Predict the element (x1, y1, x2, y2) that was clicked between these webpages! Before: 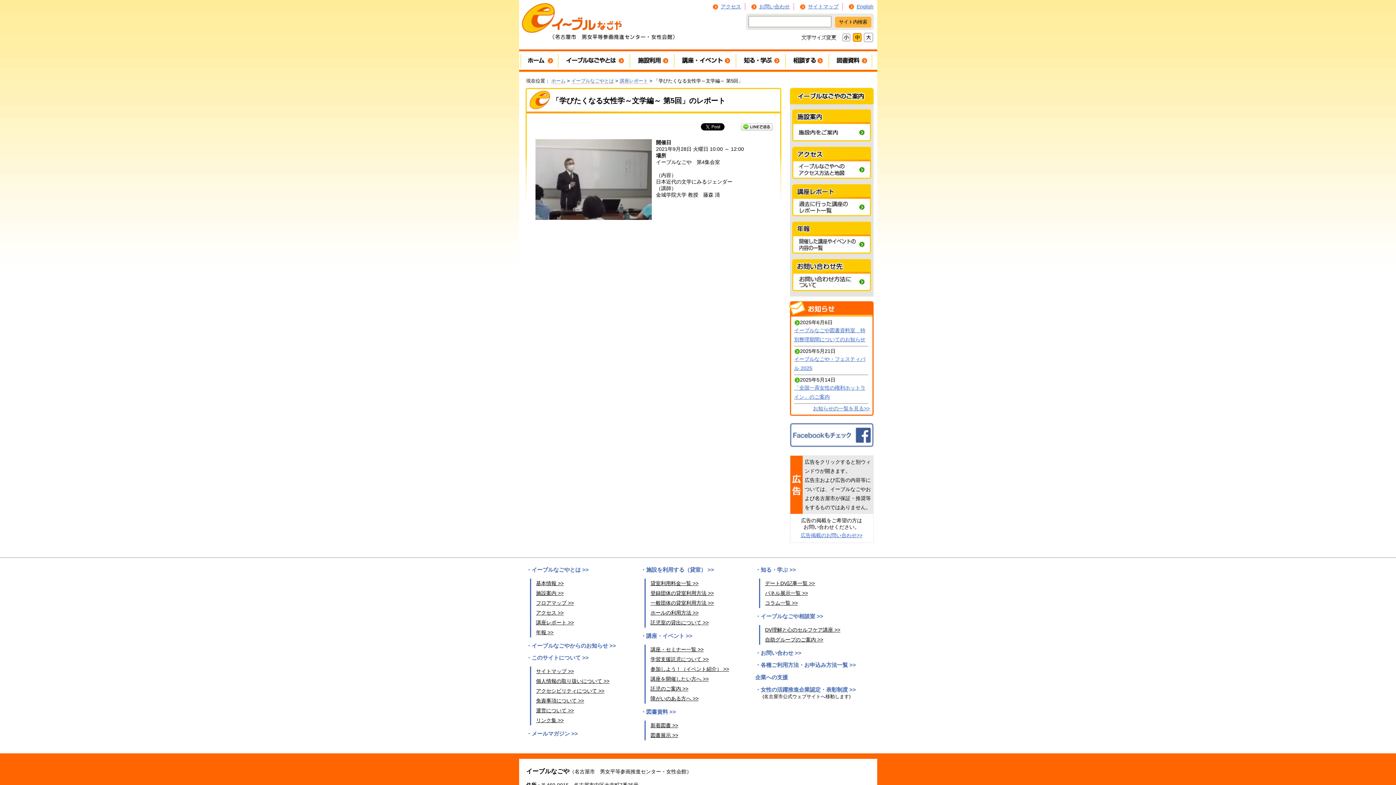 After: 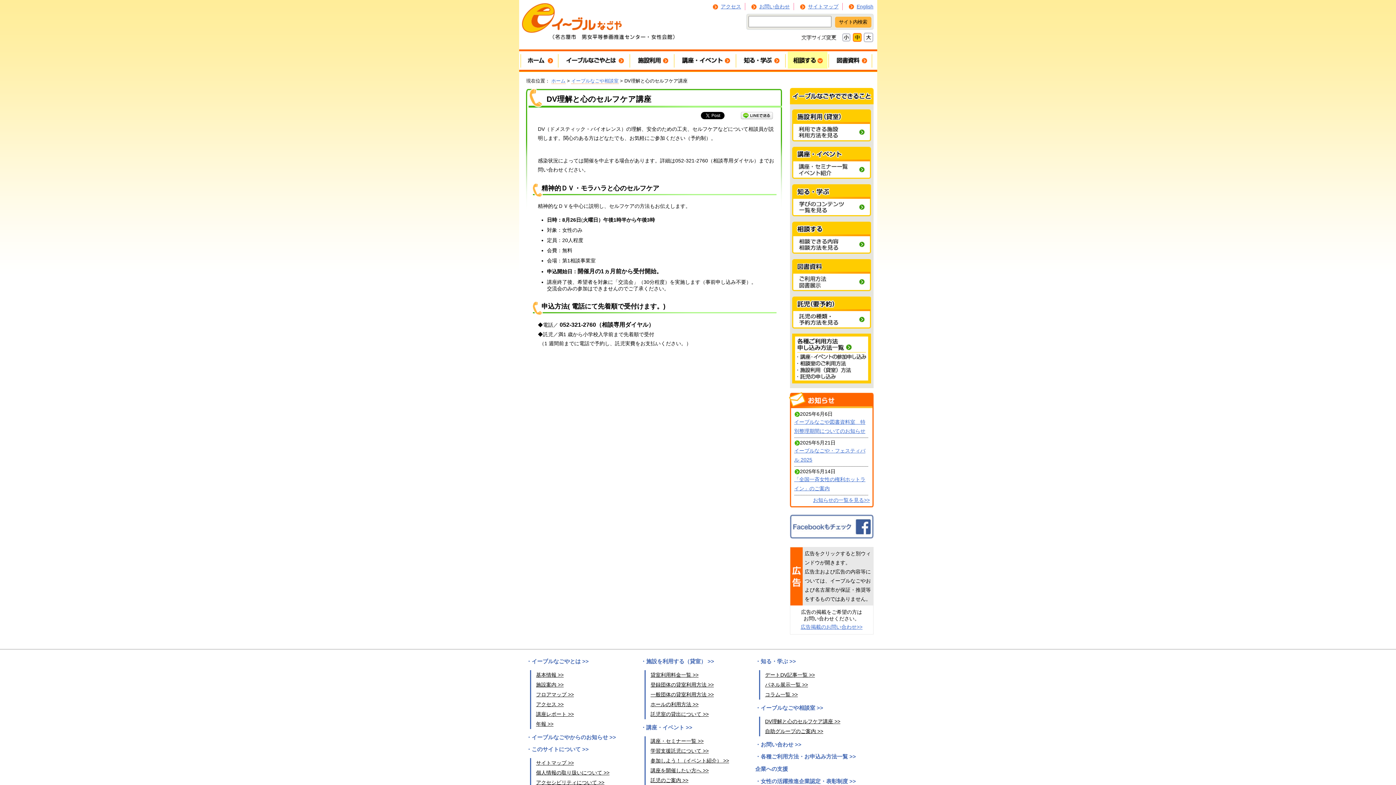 Action: label: DV理解と心のセルフケア講座 >> bbox: (765, 627, 840, 633)